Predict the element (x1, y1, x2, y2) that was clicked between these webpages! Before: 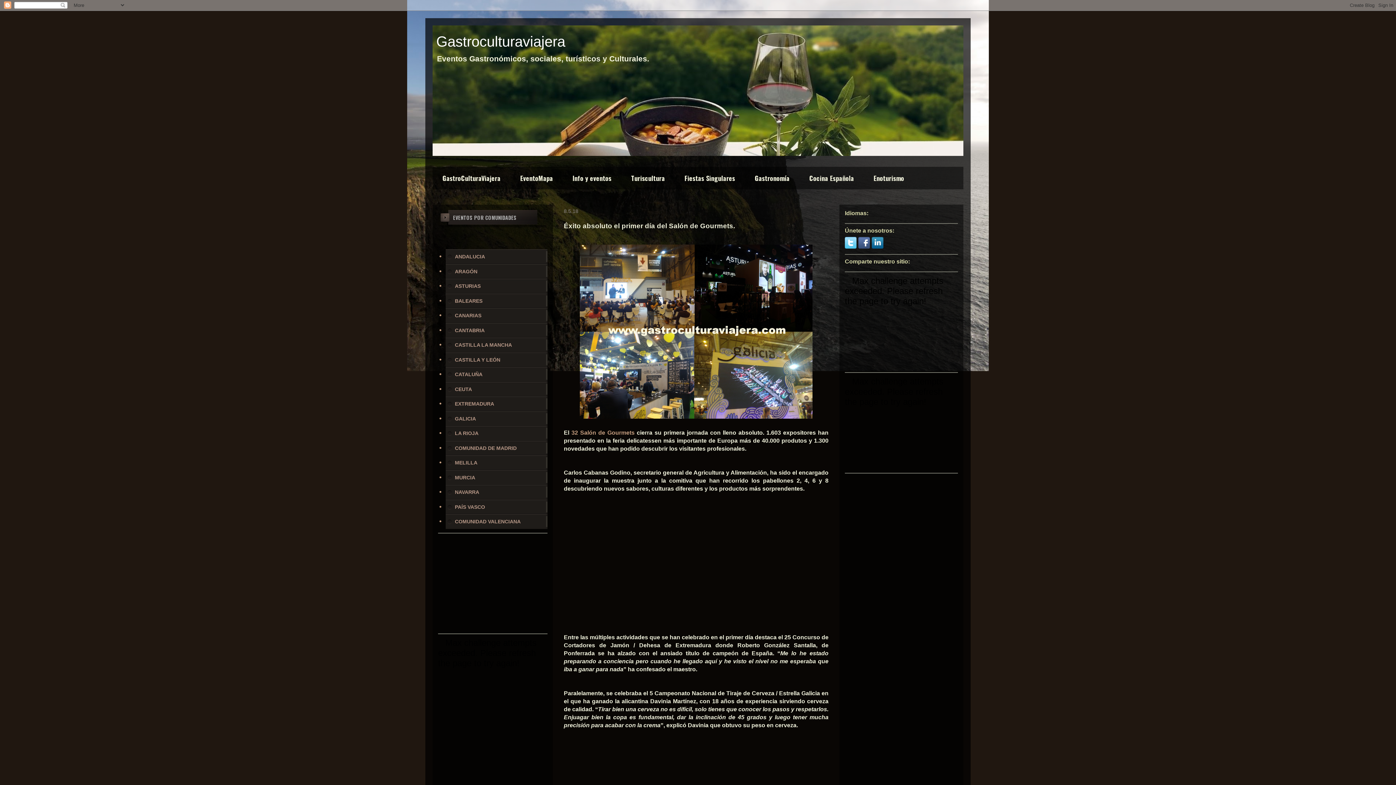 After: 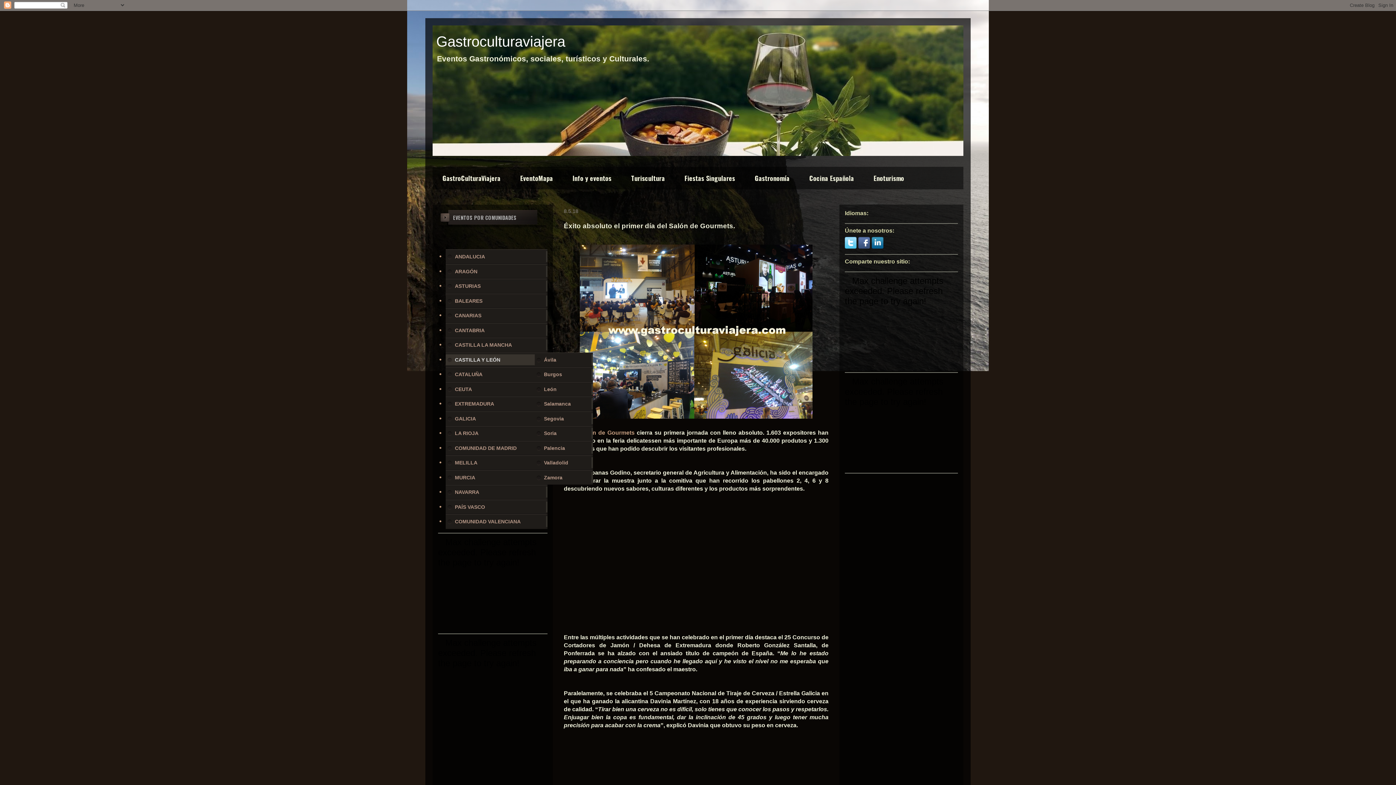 Action: bbox: (445, 354, 547, 365) label: CASTILLA Y LEÓN